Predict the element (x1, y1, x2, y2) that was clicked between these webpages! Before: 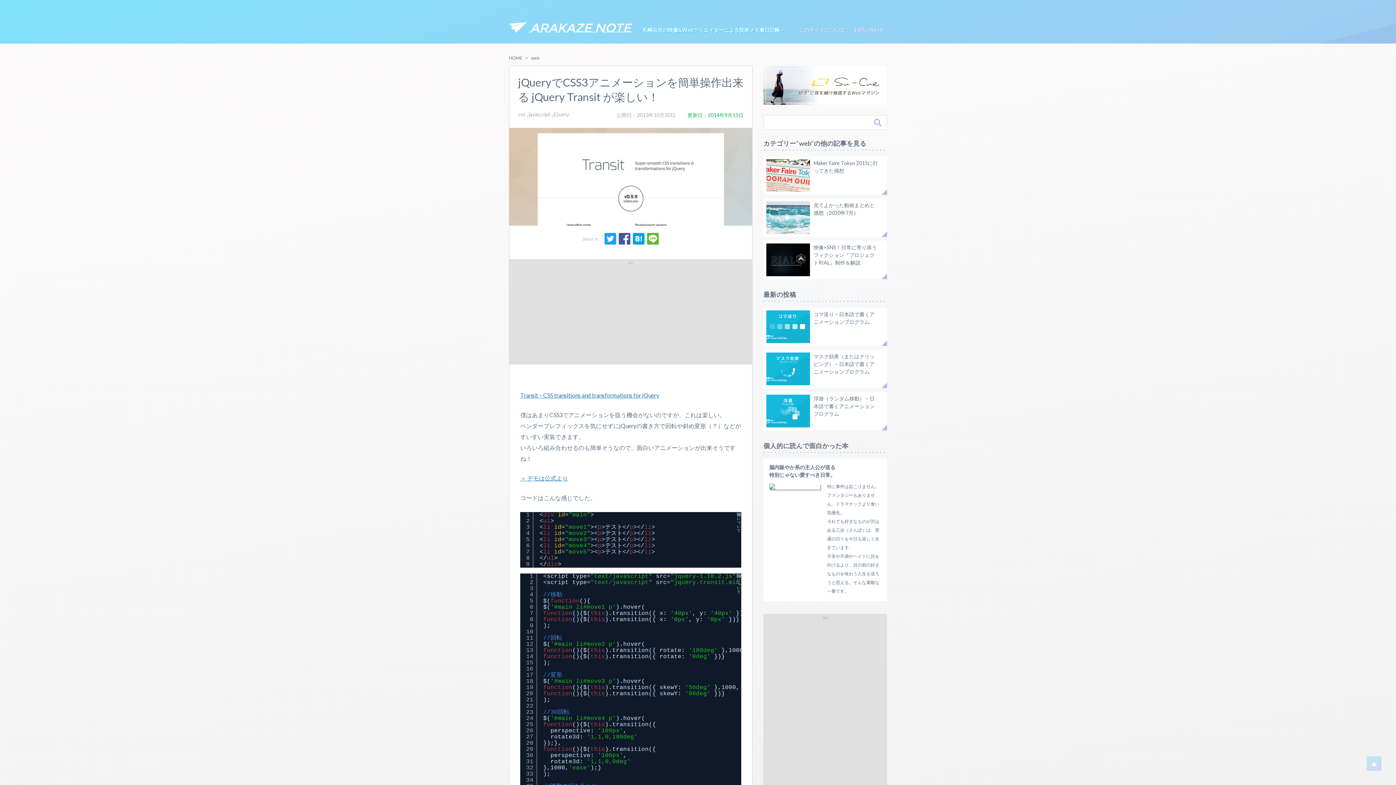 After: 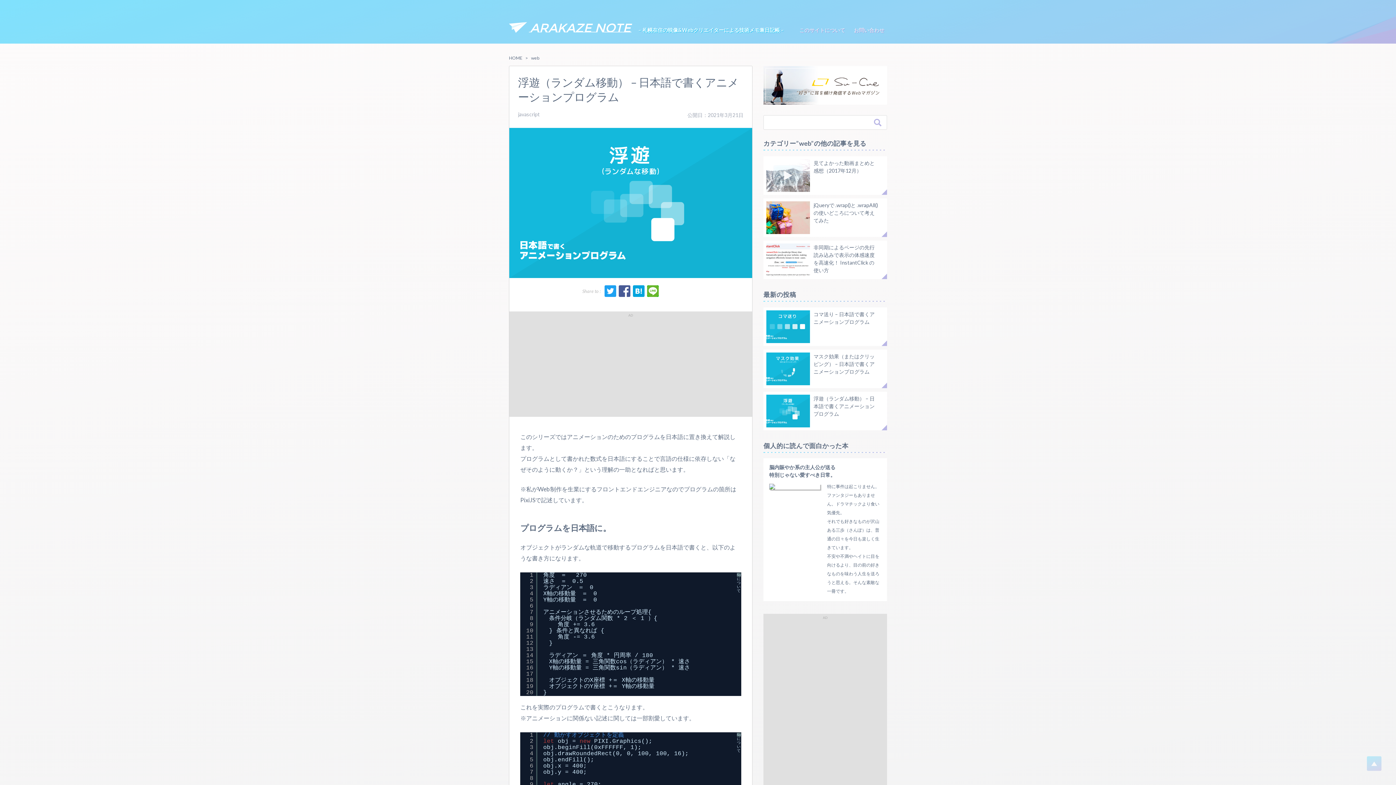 Action: bbox: (763, 392, 887, 430) label: 浮遊（ランダム移動） – 日本語で書くアニメーションプログラム